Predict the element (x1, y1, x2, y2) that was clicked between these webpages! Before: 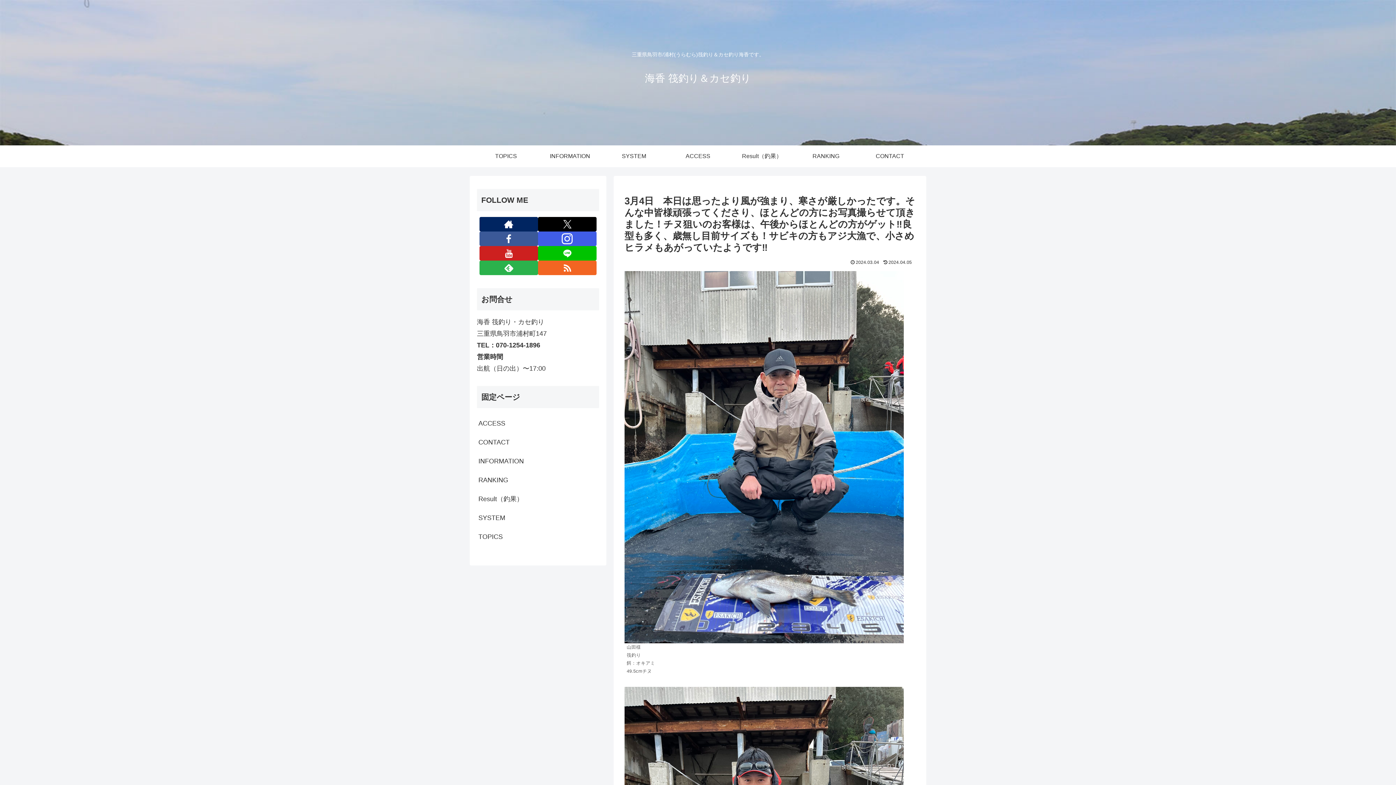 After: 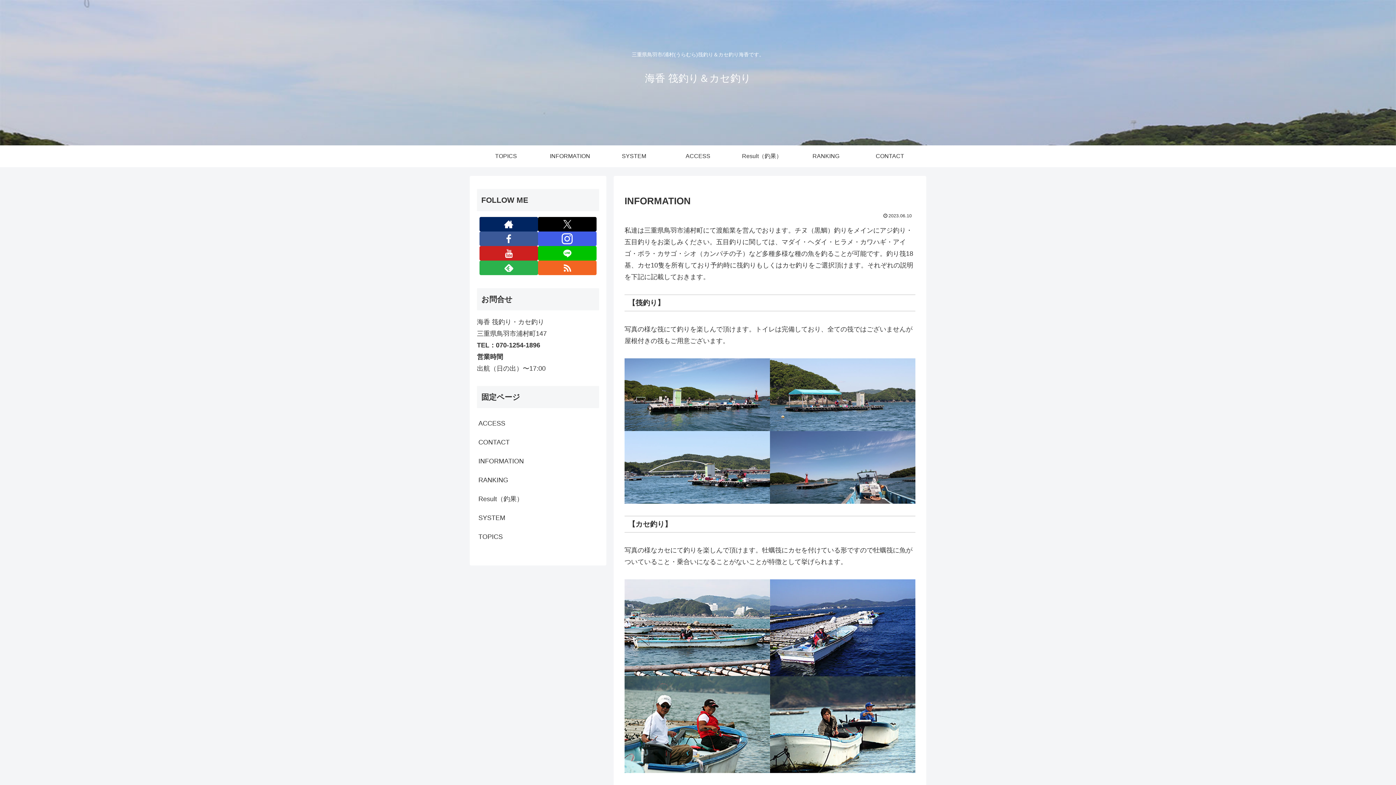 Action: label: INFORMATION bbox: (477, 452, 599, 471)